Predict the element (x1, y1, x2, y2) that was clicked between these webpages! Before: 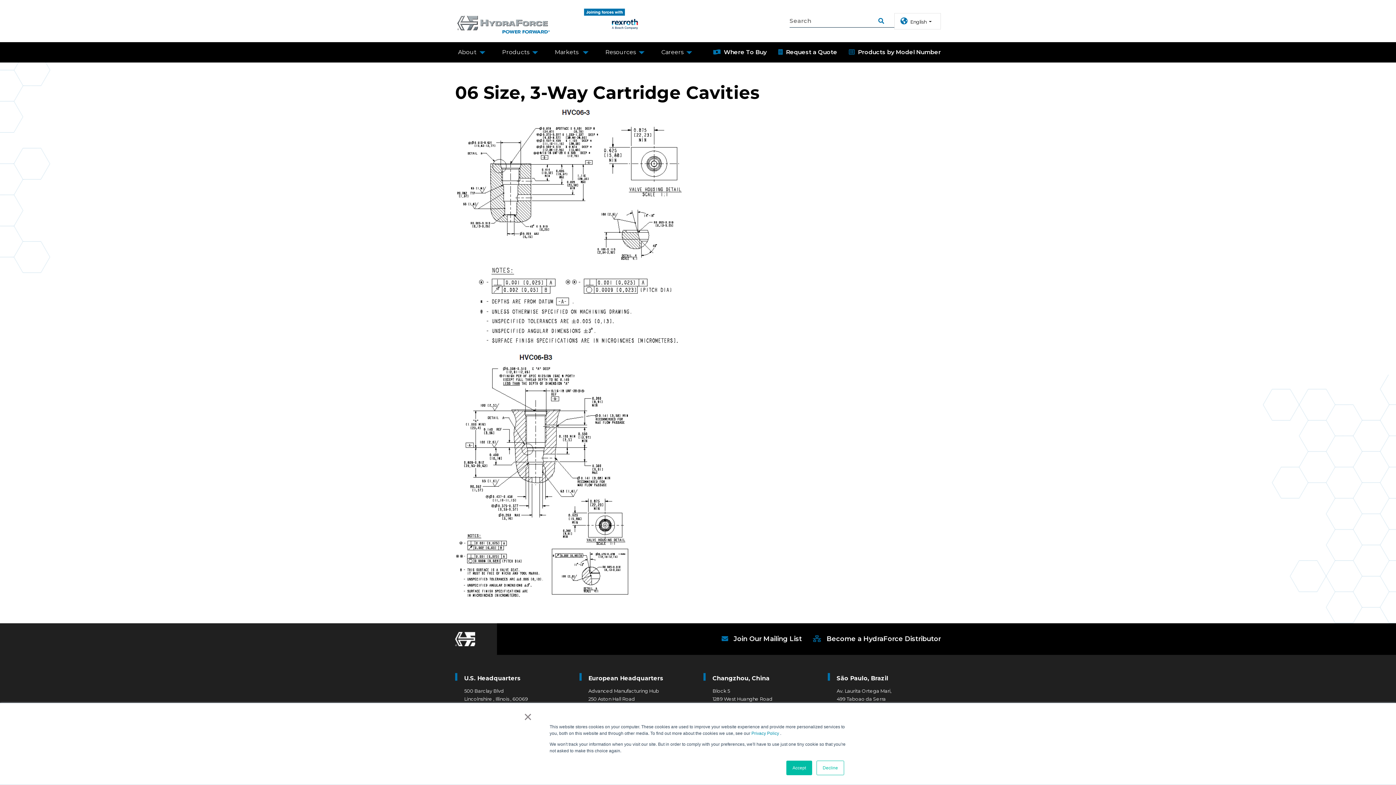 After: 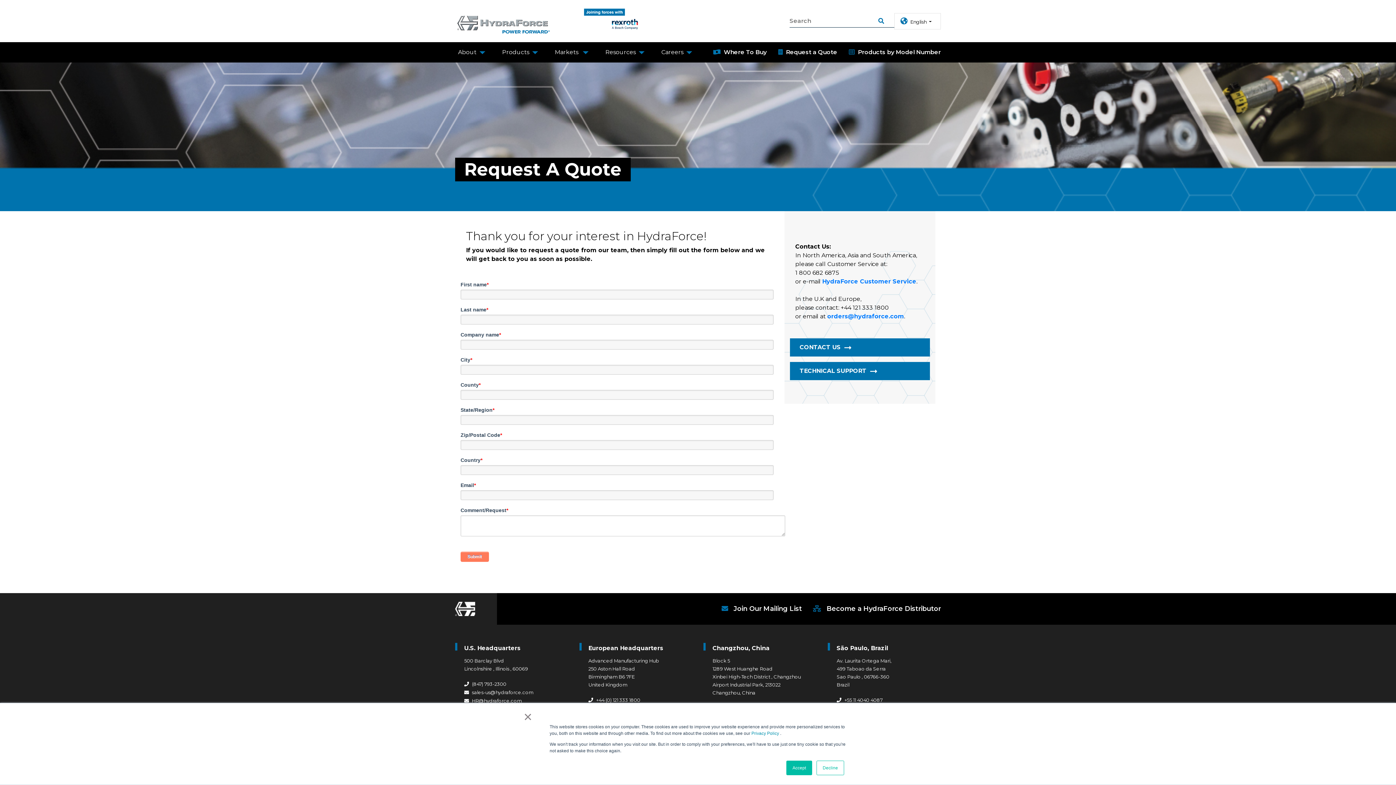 Action: bbox: (777, 42, 837, 62) label:  Request a Quote